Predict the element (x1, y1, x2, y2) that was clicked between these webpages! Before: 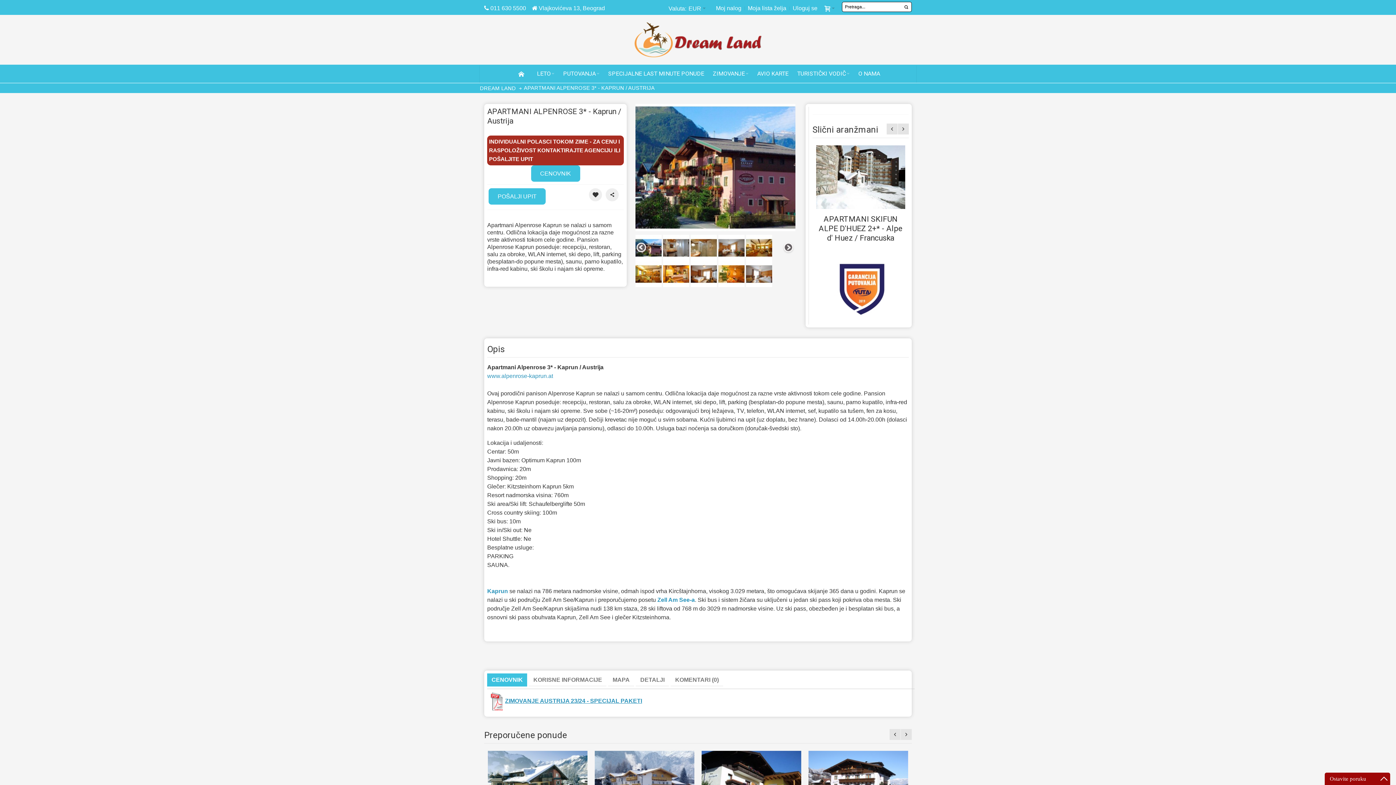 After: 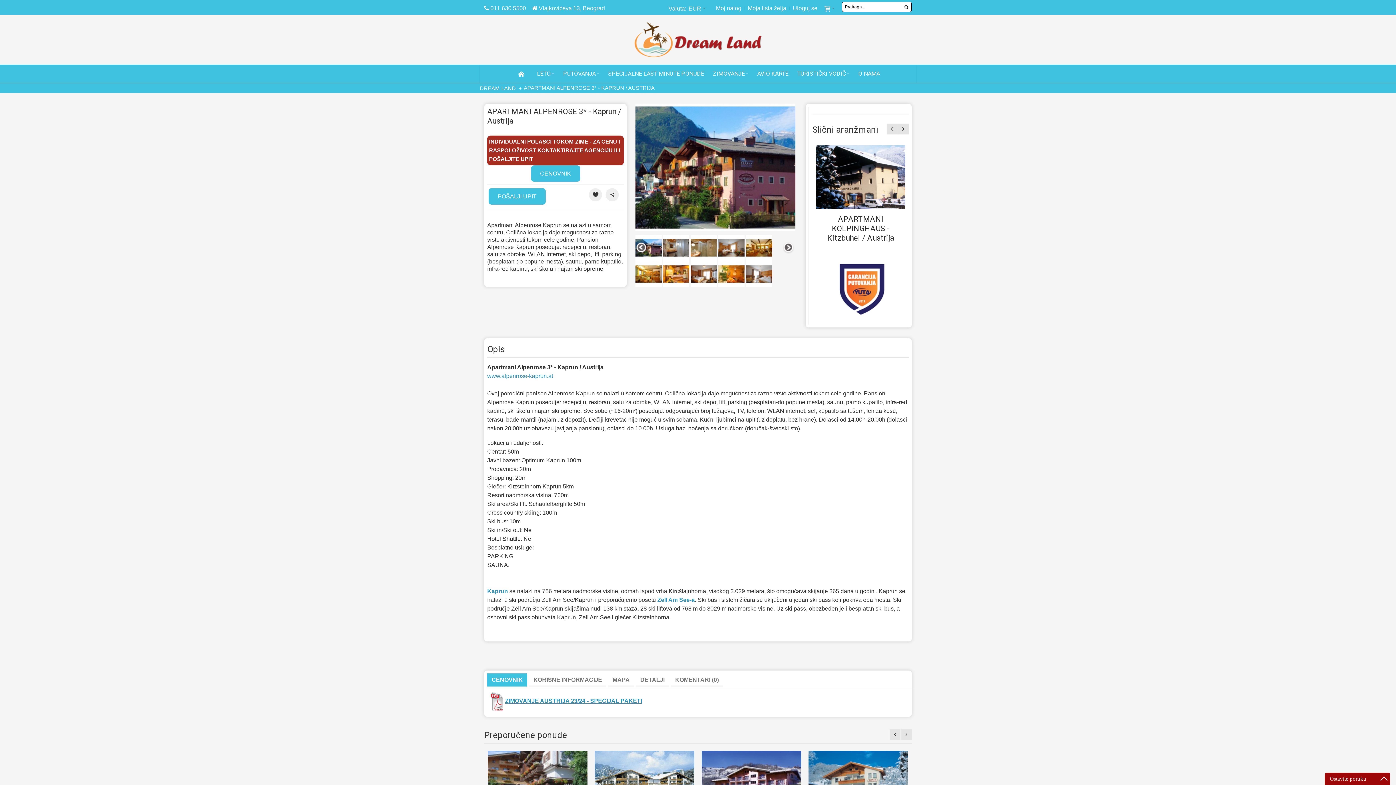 Action: bbox: (746, 262, 772, 268)